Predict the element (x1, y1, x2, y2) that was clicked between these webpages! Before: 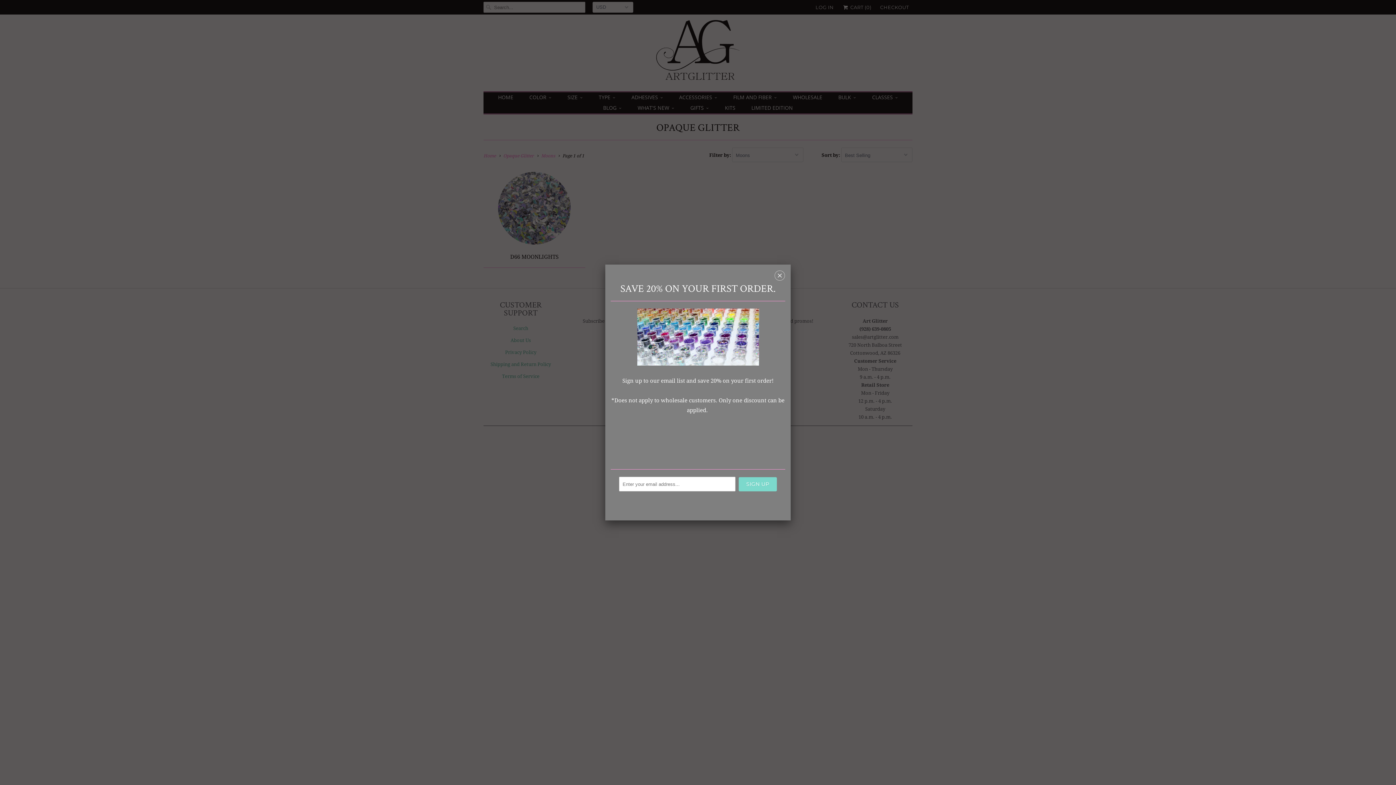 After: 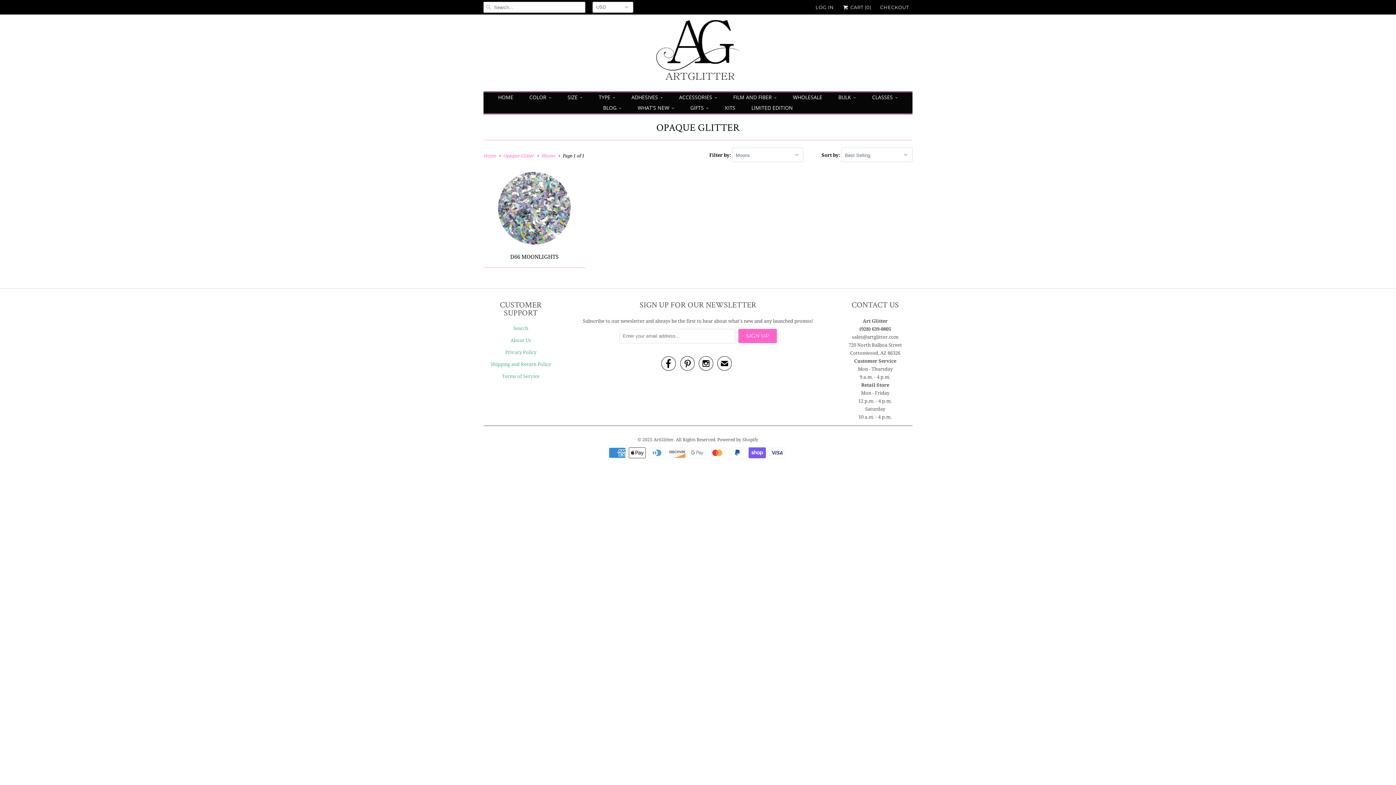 Action: label: ␡ bbox: (774, 272, 785, 281)